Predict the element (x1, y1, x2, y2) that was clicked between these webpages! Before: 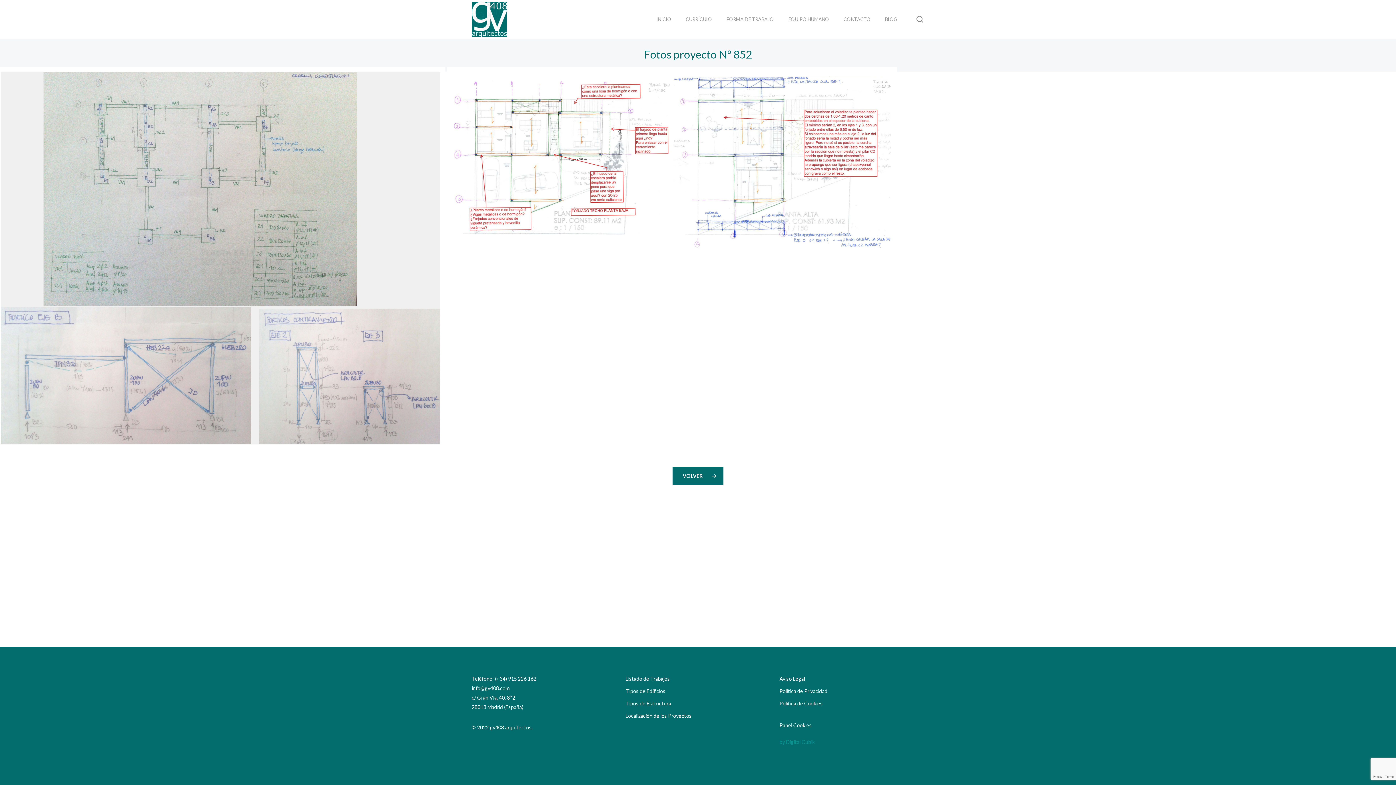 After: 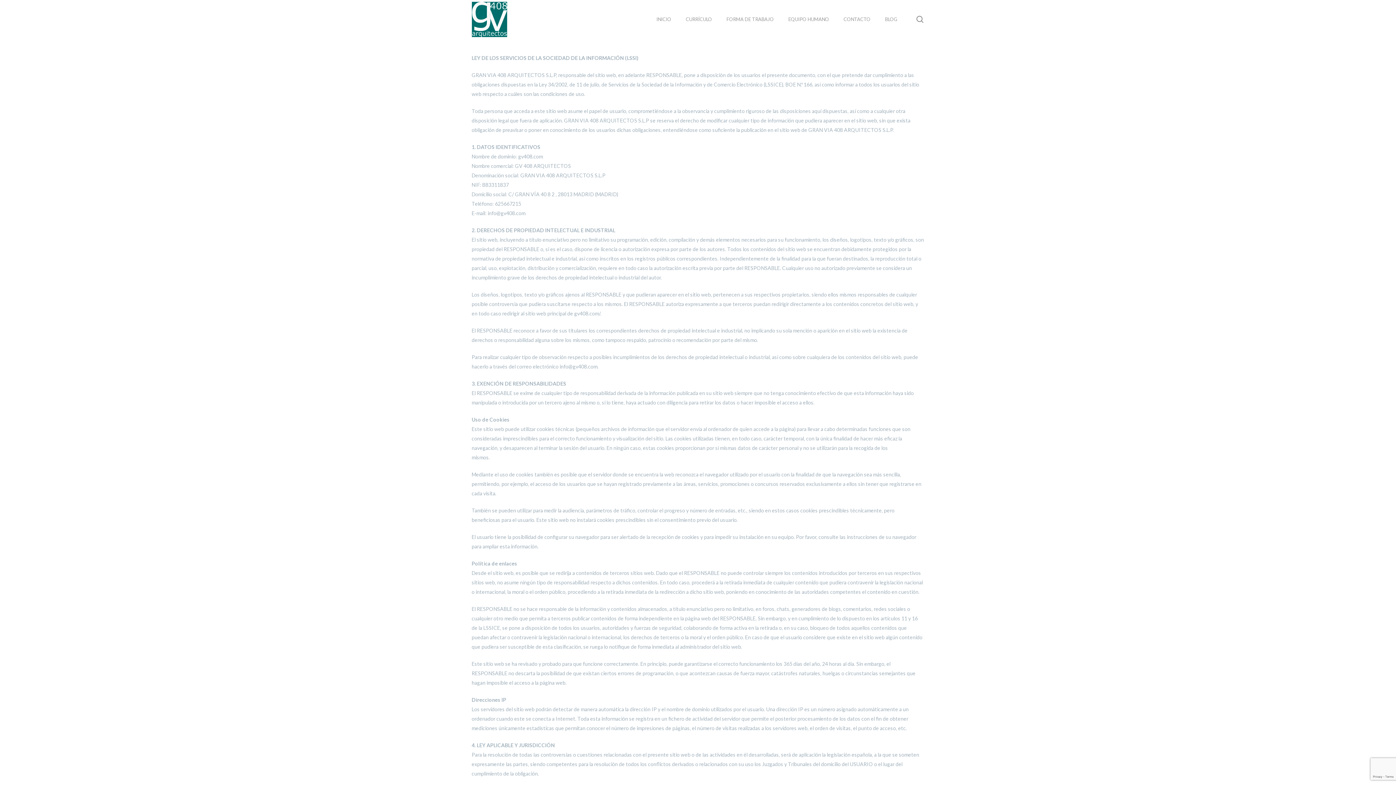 Action: label: Aviso Legal bbox: (779, 674, 924, 684)